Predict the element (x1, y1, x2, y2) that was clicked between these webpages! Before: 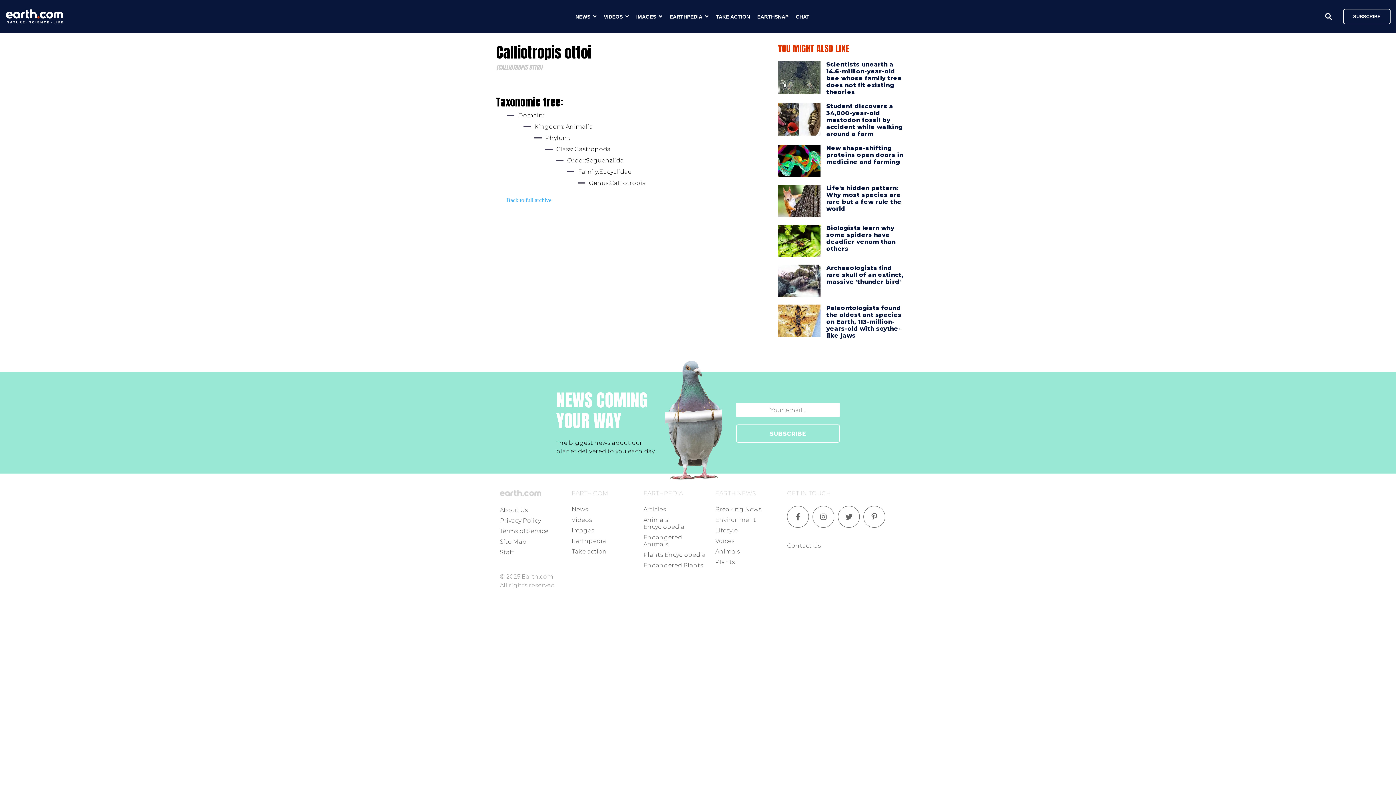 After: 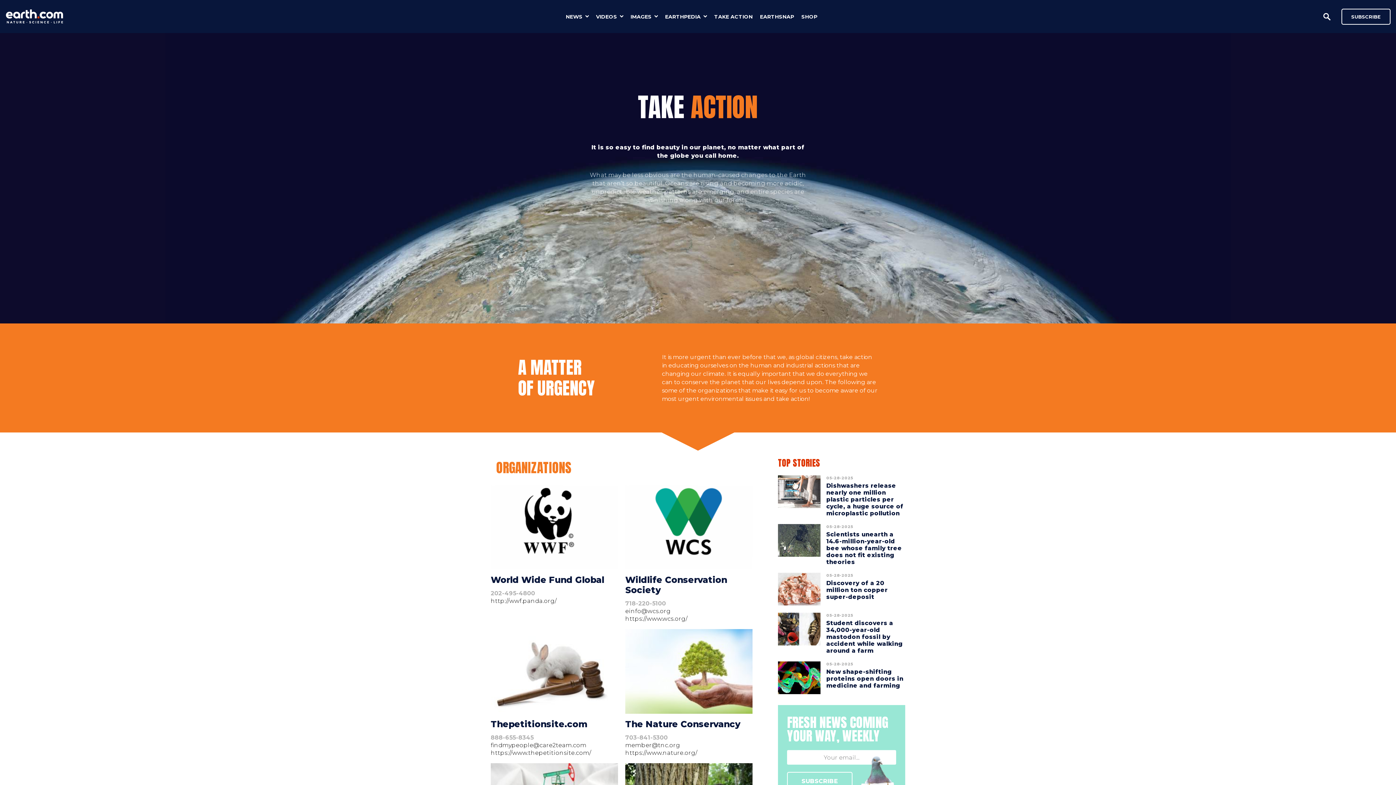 Action: bbox: (571, 548, 607, 555) label: Take action